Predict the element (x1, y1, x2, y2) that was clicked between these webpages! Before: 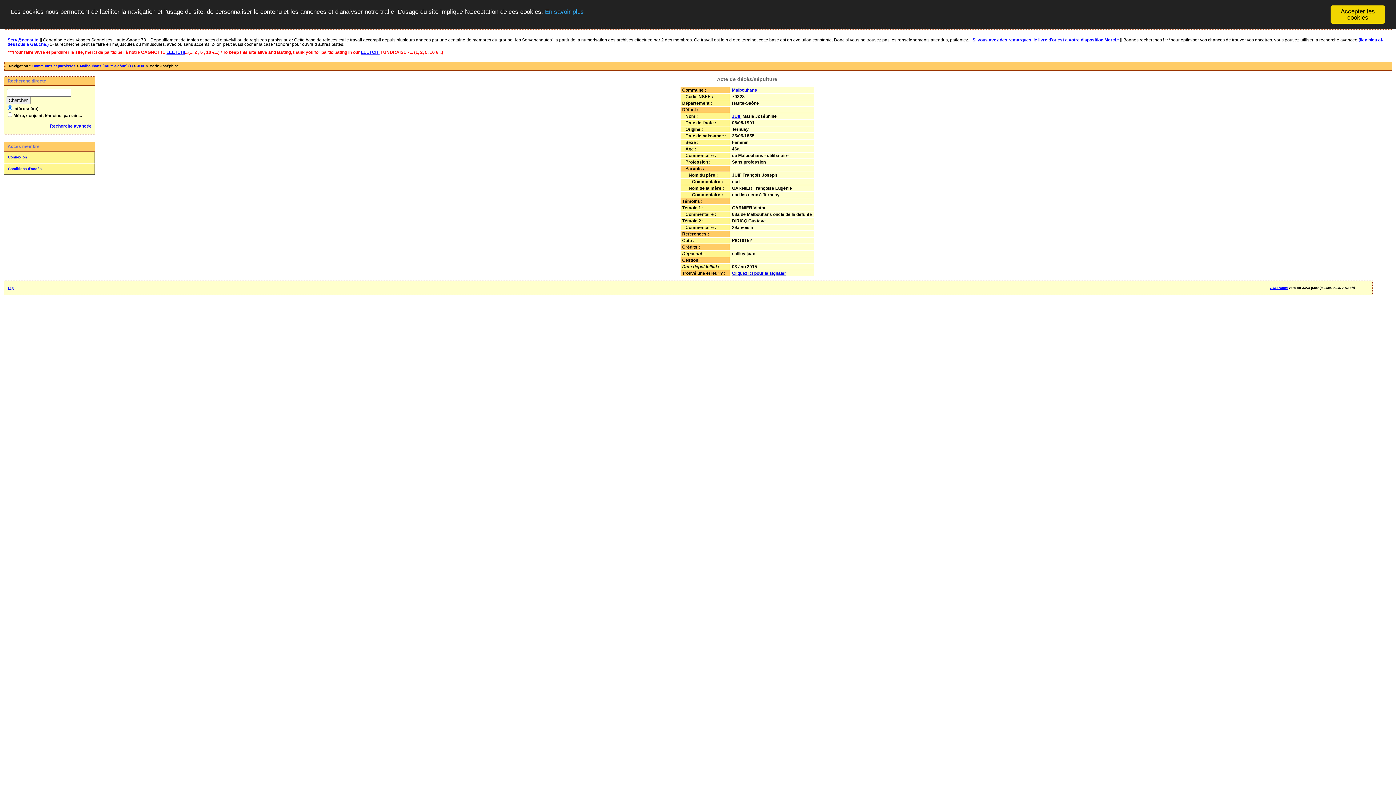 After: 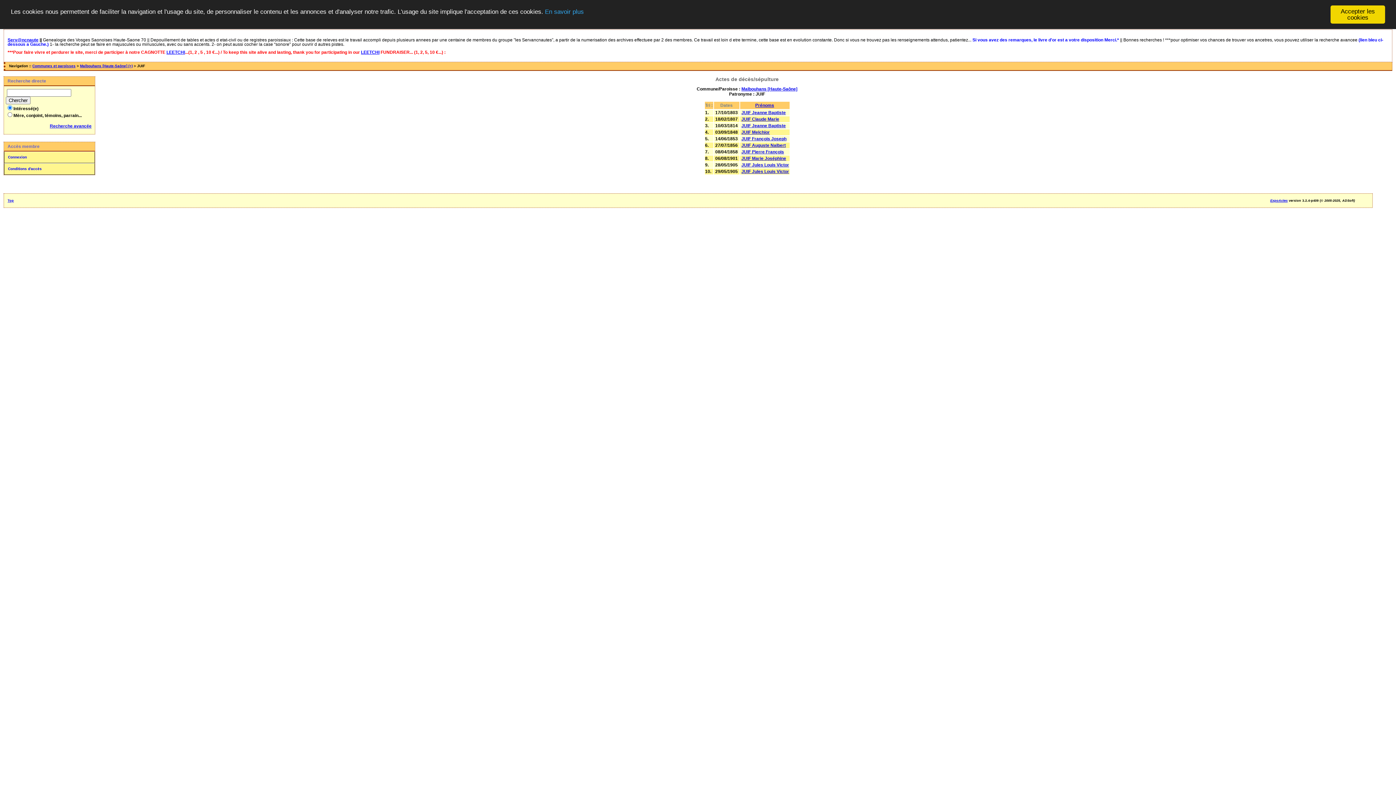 Action: label: JUIF bbox: (732, 113, 741, 118)